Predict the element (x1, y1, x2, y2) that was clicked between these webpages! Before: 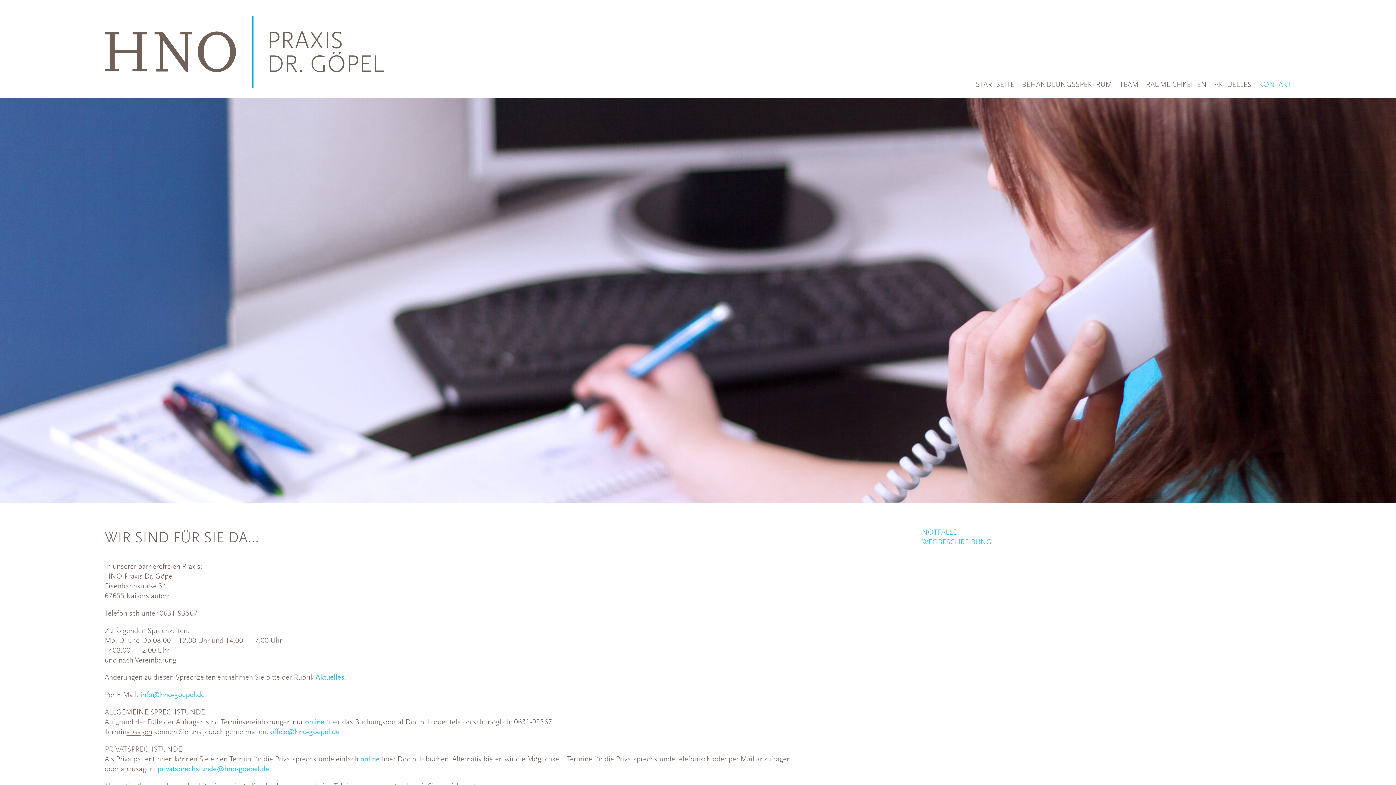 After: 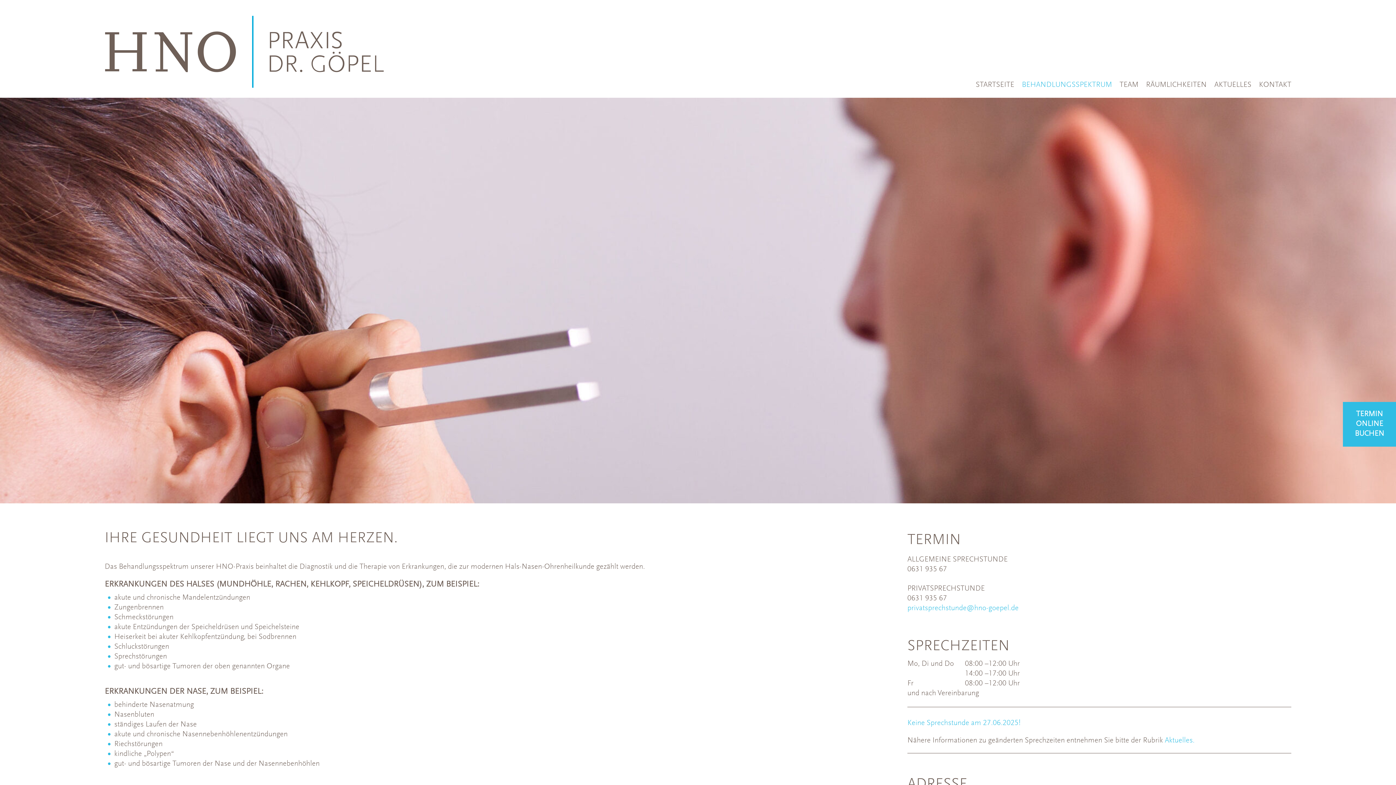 Action: label: BEHANDLUNGSSPEKTRUM bbox: (1022, 81, 1112, 89)